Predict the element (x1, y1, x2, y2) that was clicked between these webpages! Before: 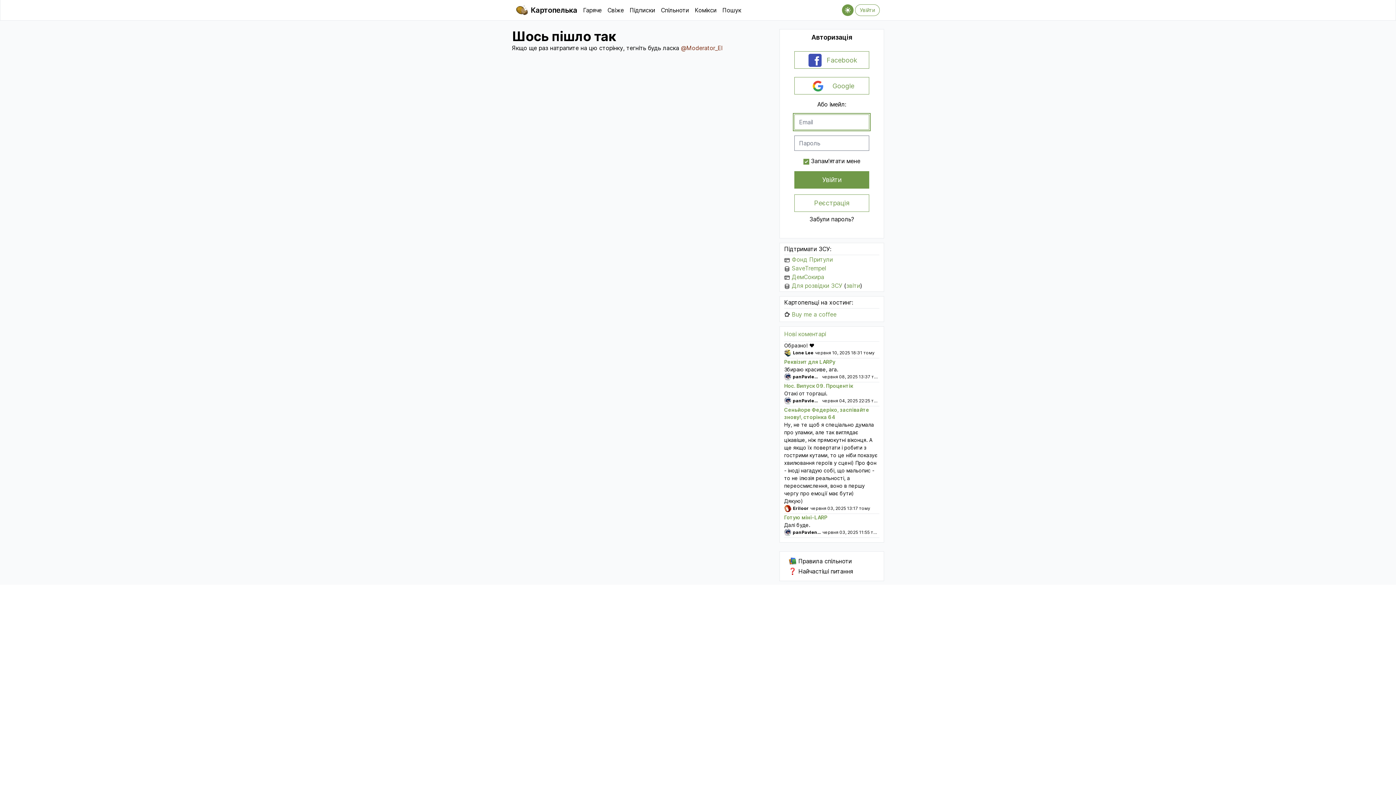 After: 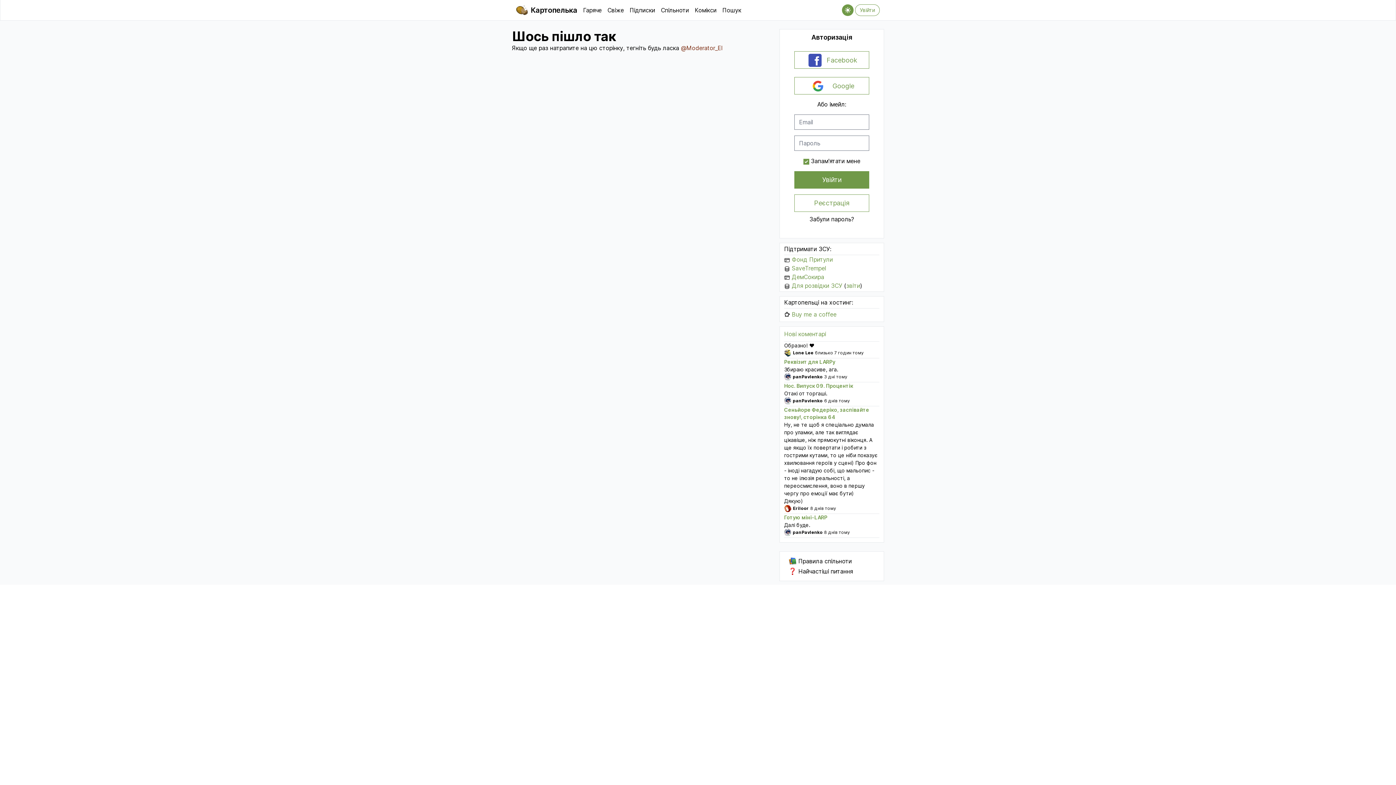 Action: bbox: (792, 264, 826, 272) label: SaveTrempel